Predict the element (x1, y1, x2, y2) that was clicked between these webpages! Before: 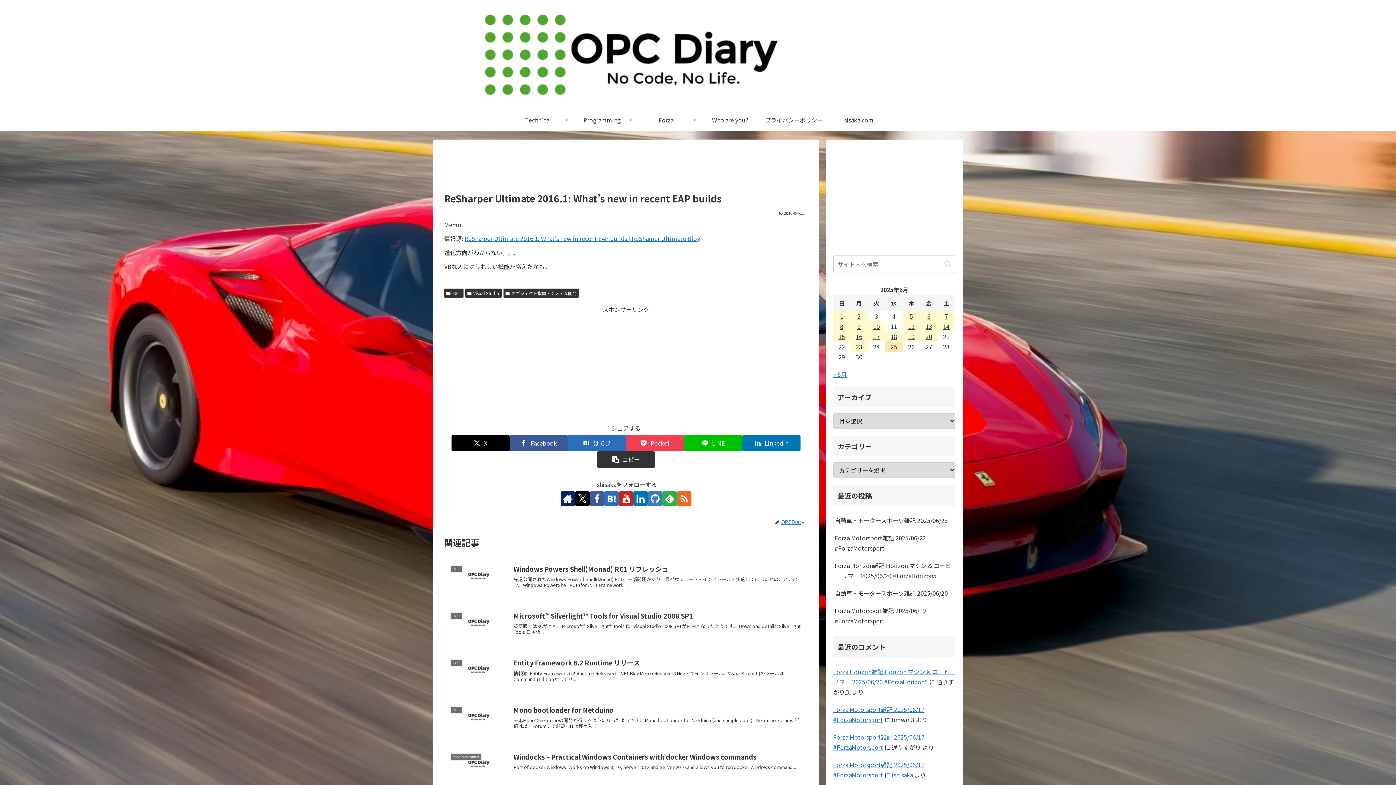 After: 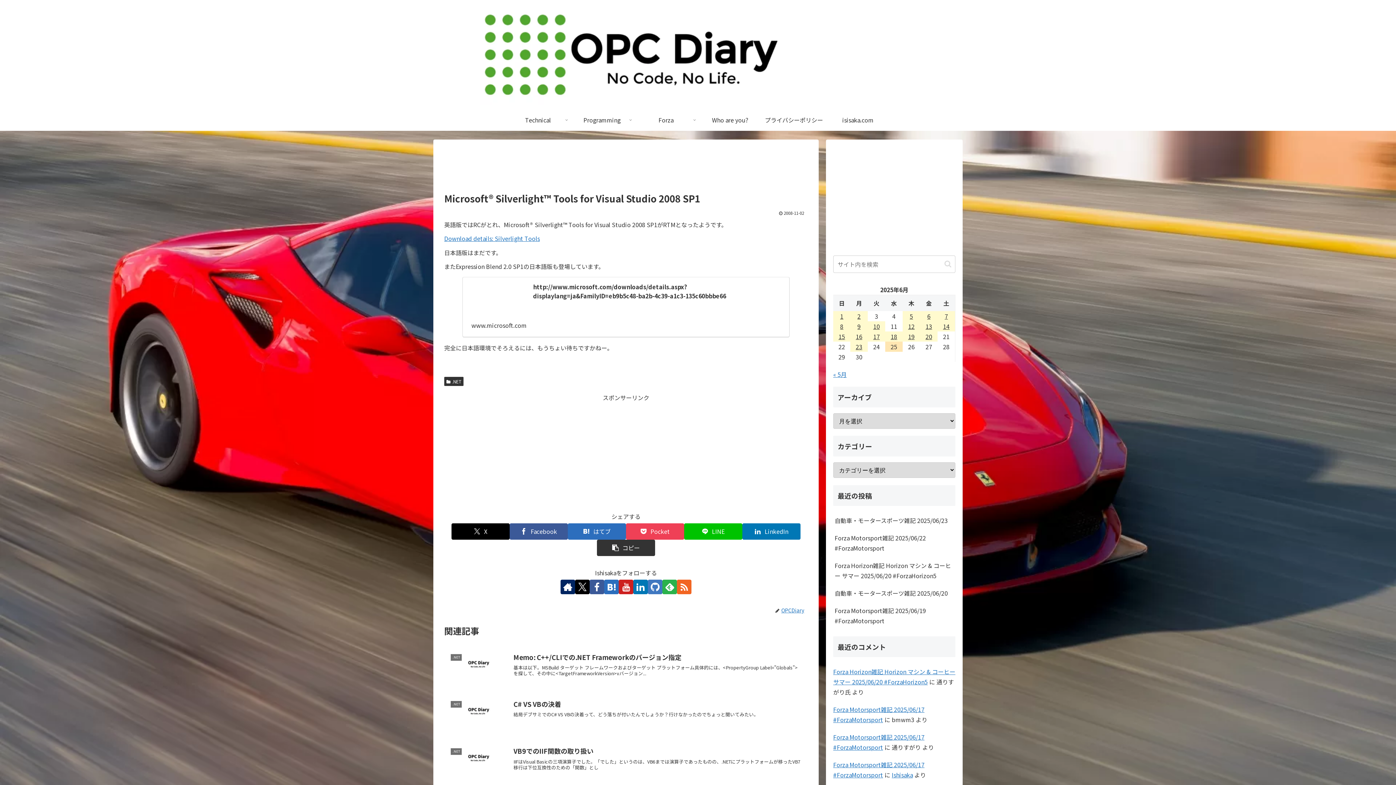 Action: label: .NET
Microsoft® Silverlight™ Tools for Visual Studio 2008 SP1
英語版ではRCがとれ、Microsoft® Silverlight™ Tools for Visual Studio 2008 SP1がRTMとなったようです。 Download details: Silverlight Tools 日本語... bbox: (444, 605, 808, 652)